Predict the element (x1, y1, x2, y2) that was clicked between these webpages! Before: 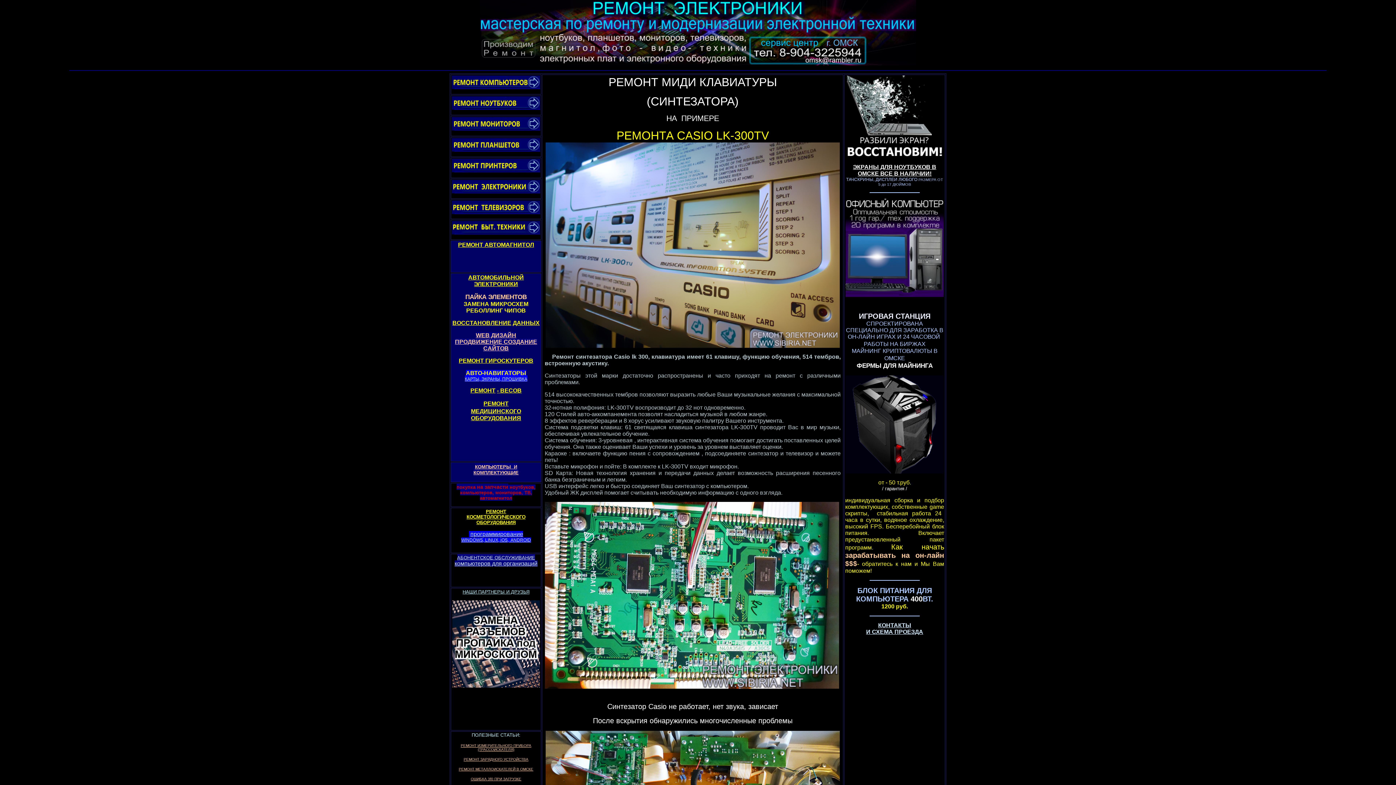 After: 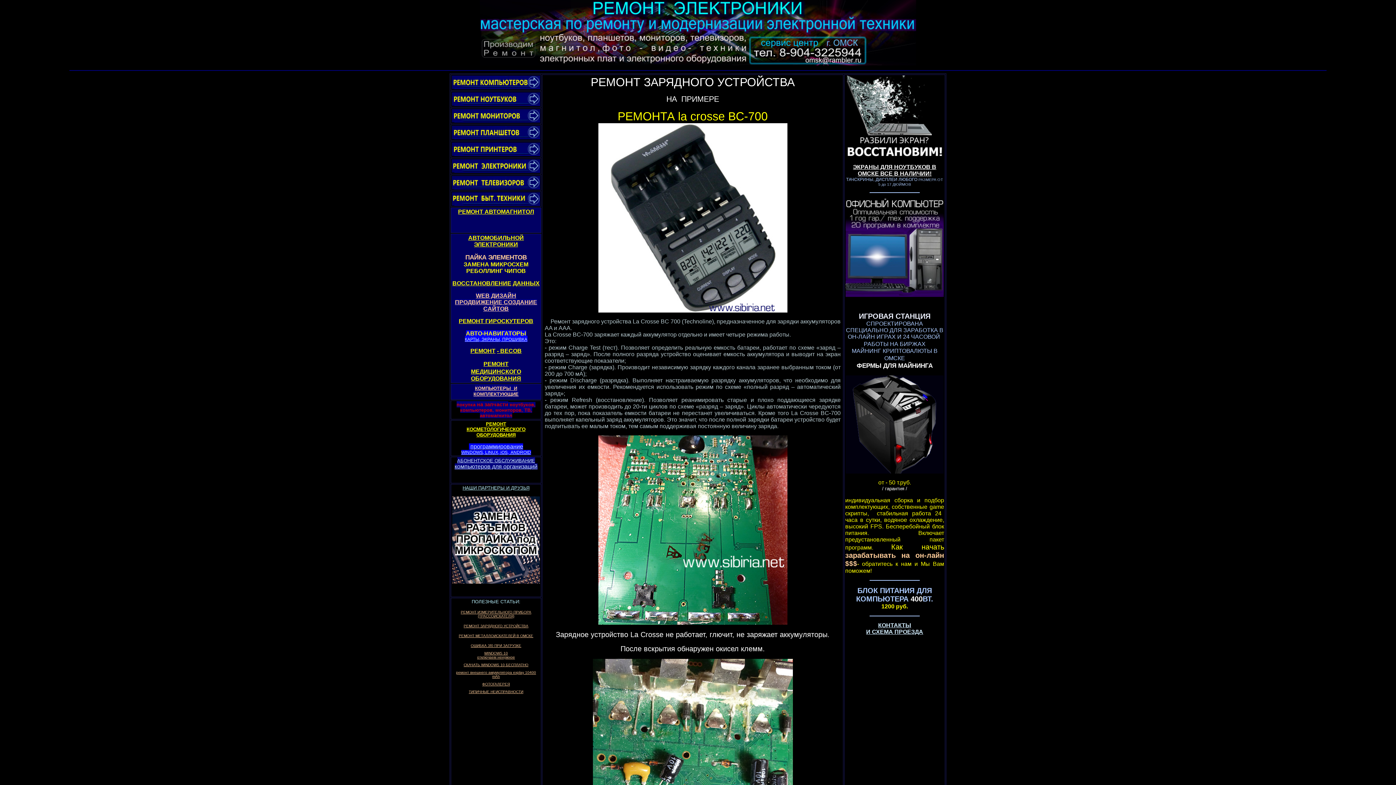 Action: label: РЕМОНТ bbox: (463, 757, 479, 761)